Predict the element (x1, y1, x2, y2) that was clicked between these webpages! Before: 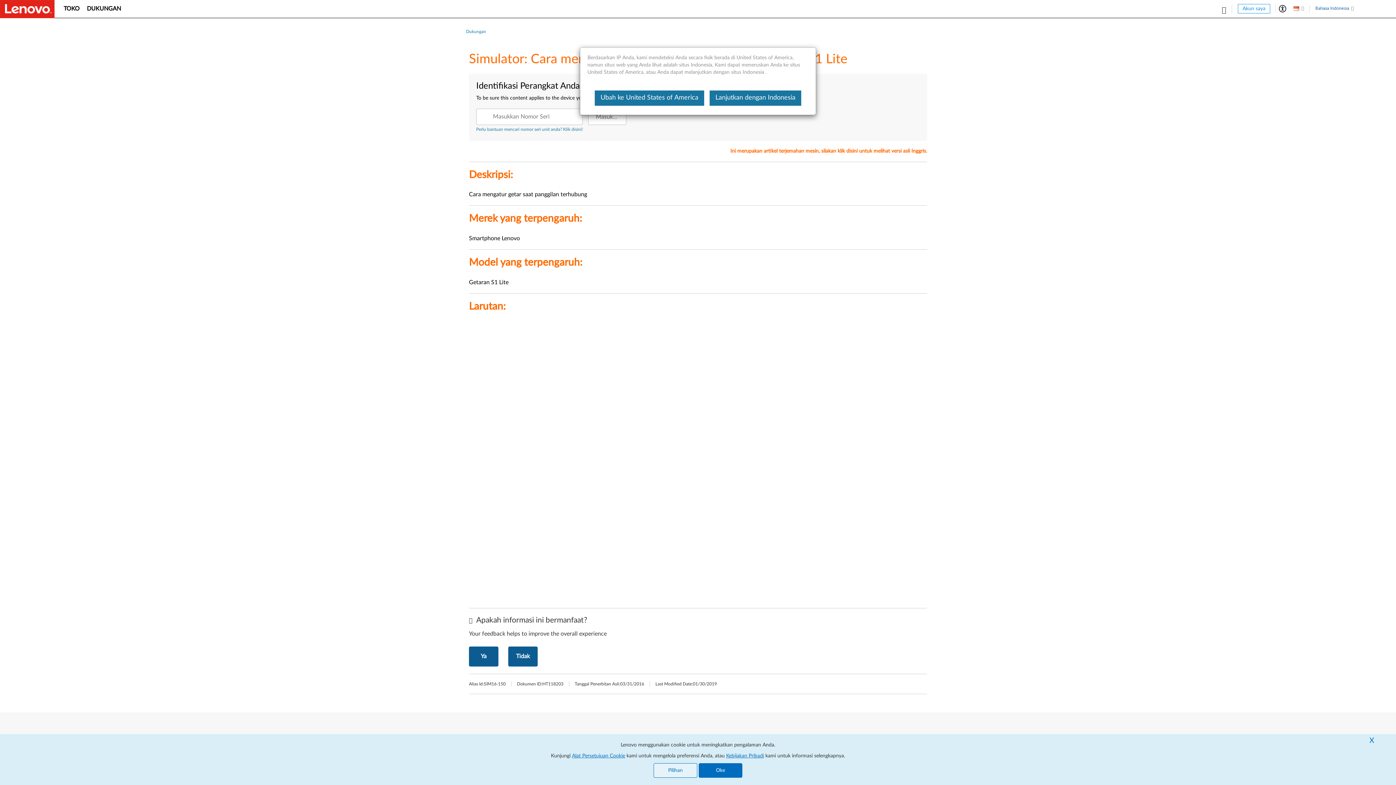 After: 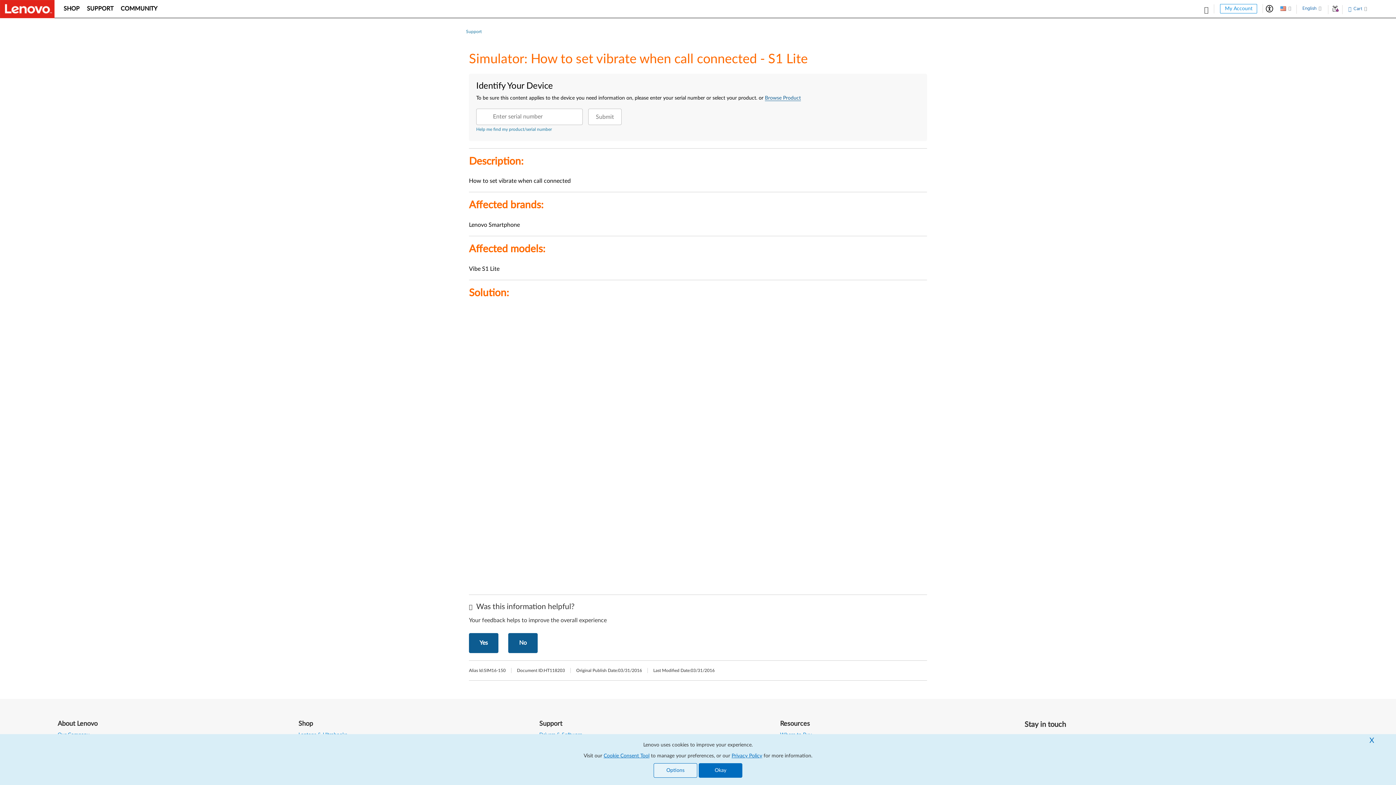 Action: label: Ubah ke United States of America bbox: (594, 90, 704, 105)